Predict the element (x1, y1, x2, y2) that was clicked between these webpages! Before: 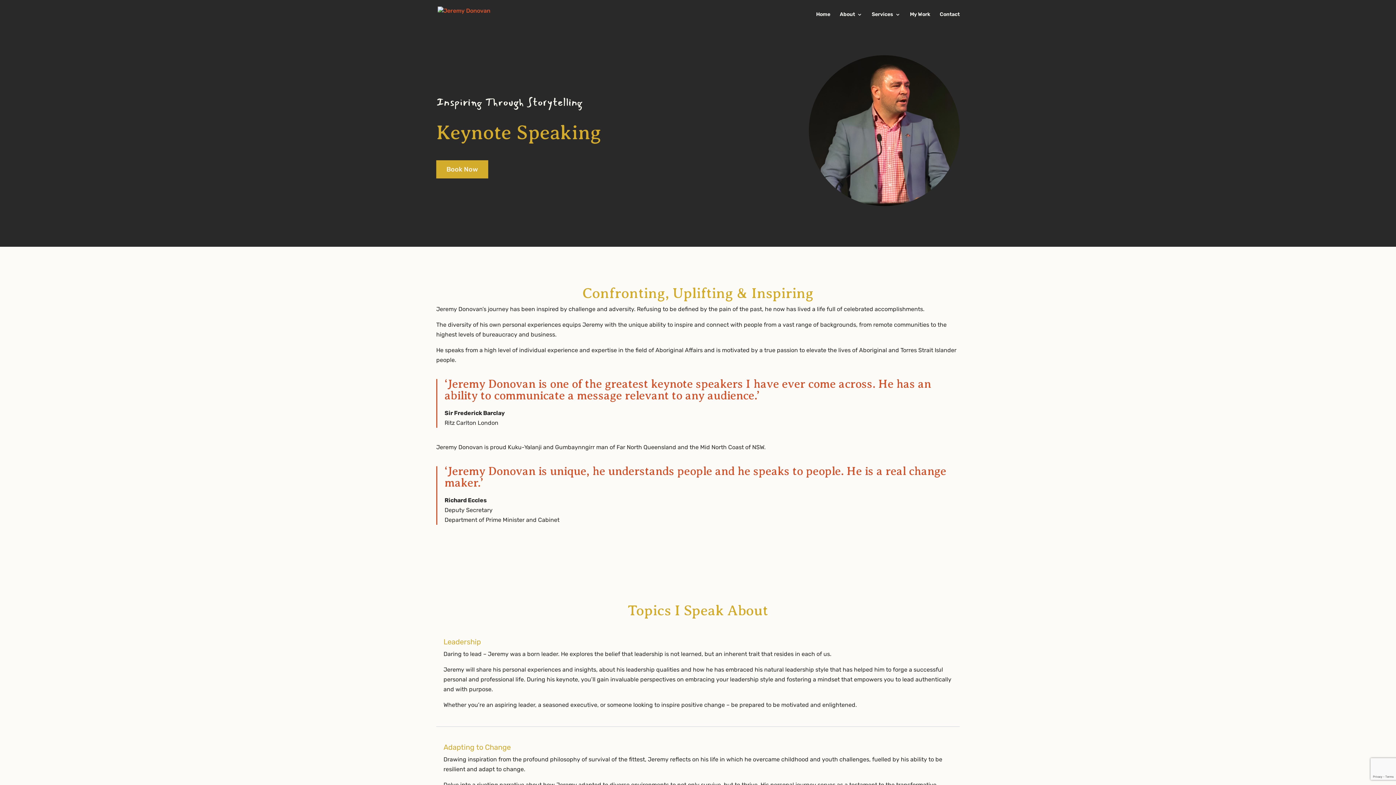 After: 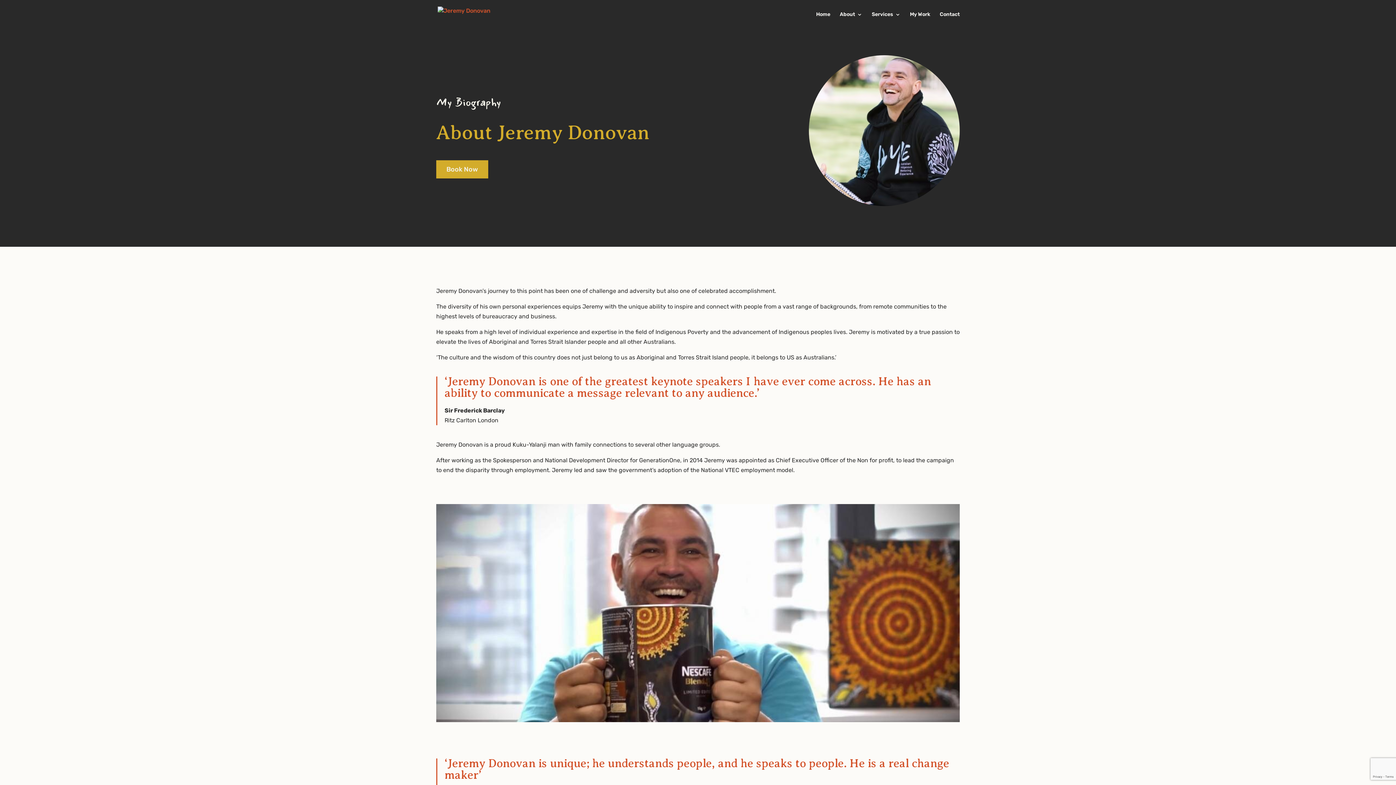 Action: label: About bbox: (840, 12, 862, 29)